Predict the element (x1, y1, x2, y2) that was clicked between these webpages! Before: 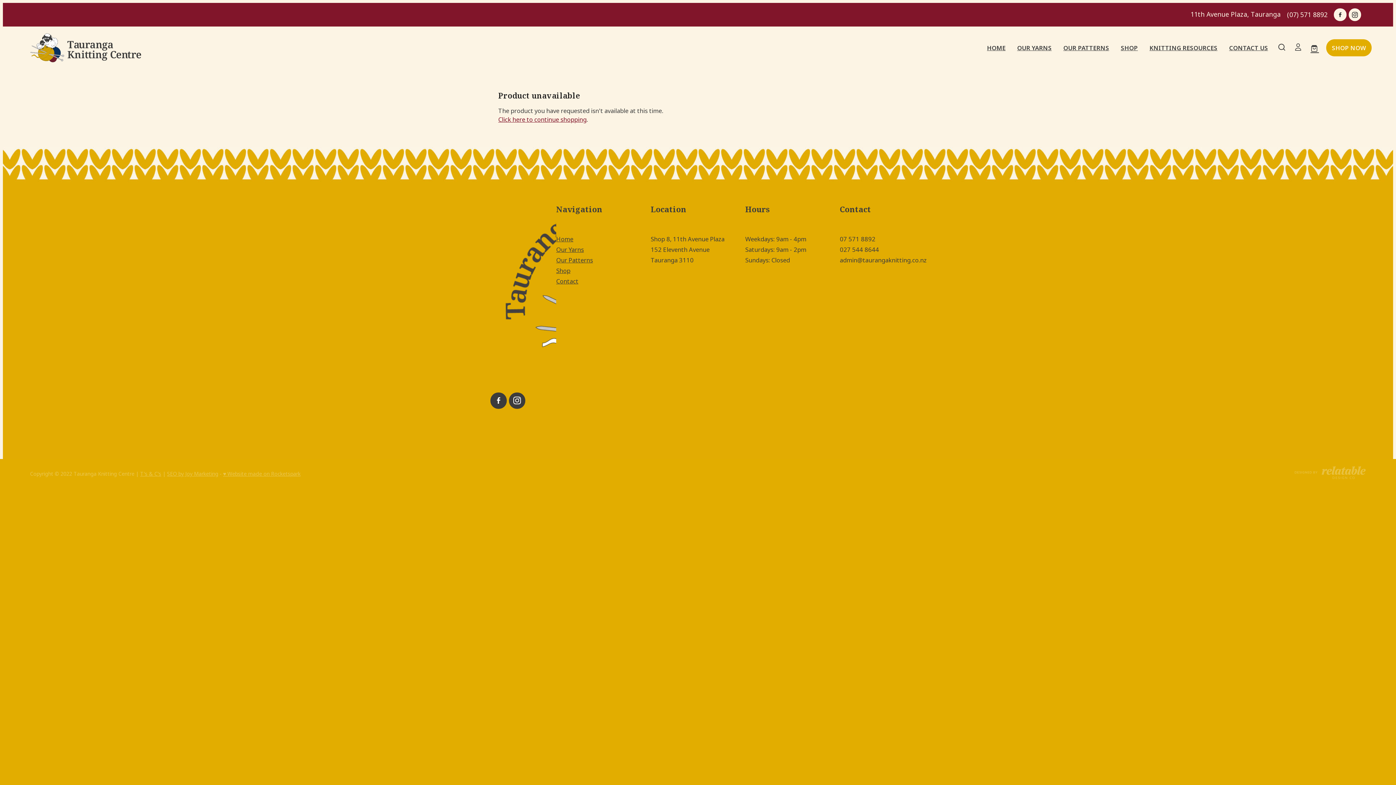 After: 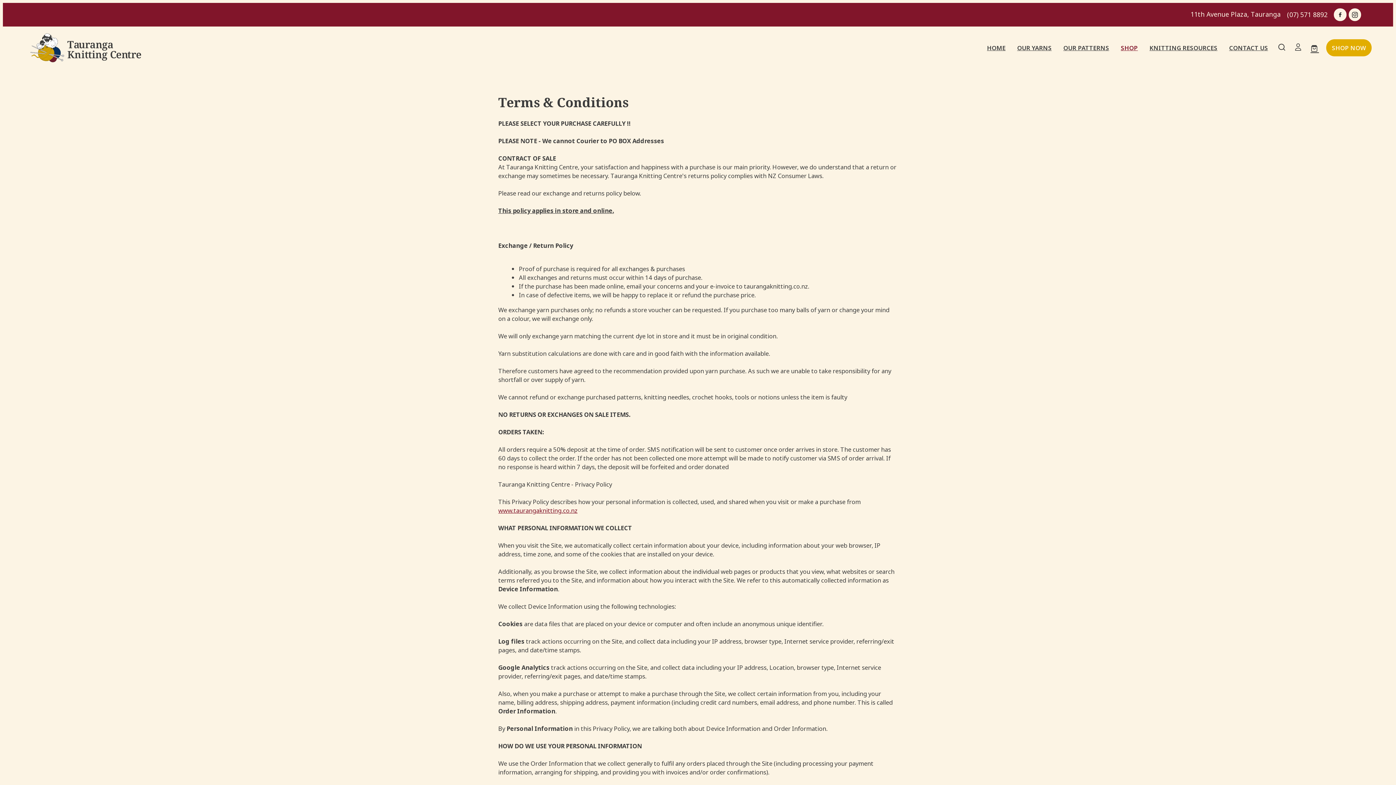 Action: bbox: (140, 470, 161, 478) label: T's & C's